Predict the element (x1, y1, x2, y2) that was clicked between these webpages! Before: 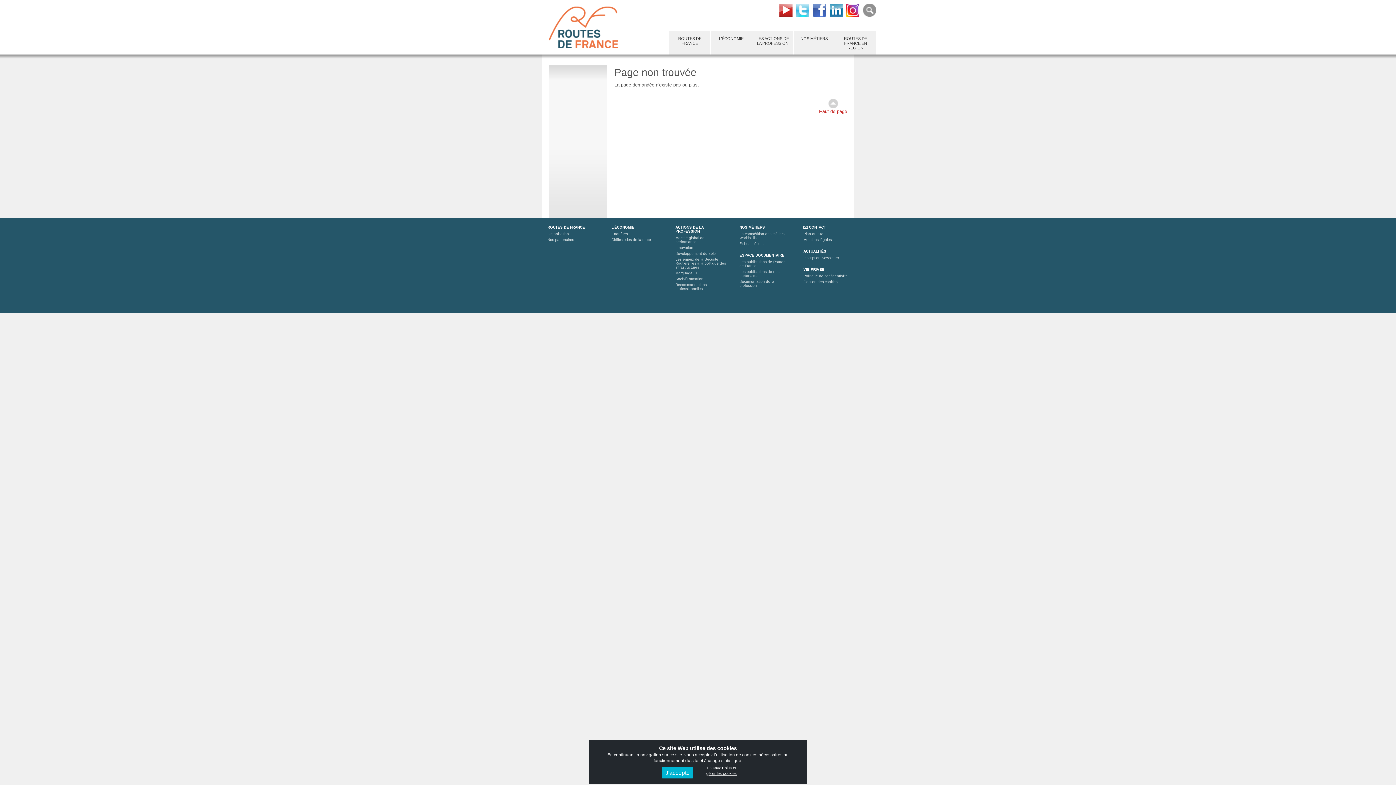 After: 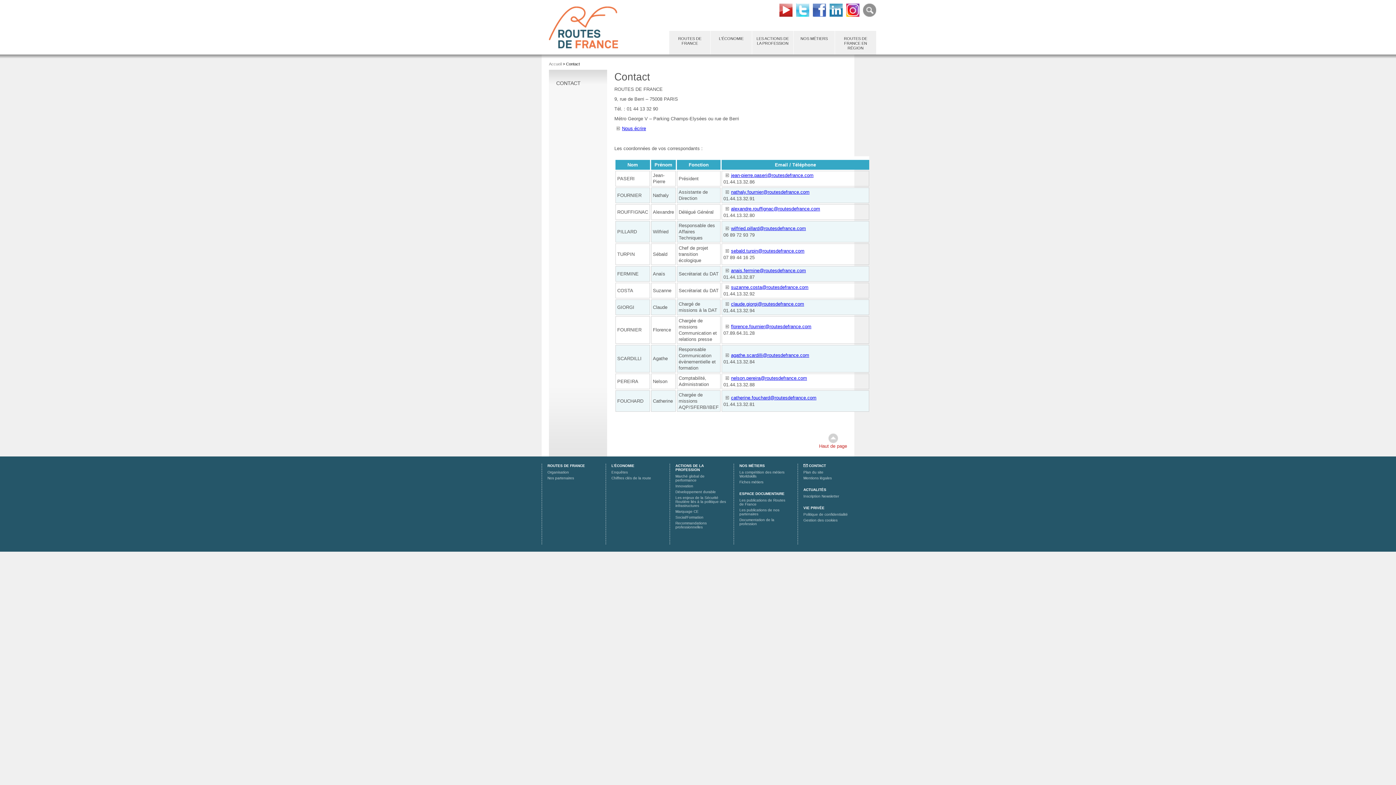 Action: label:  CONTACT bbox: (803, 225, 826, 229)